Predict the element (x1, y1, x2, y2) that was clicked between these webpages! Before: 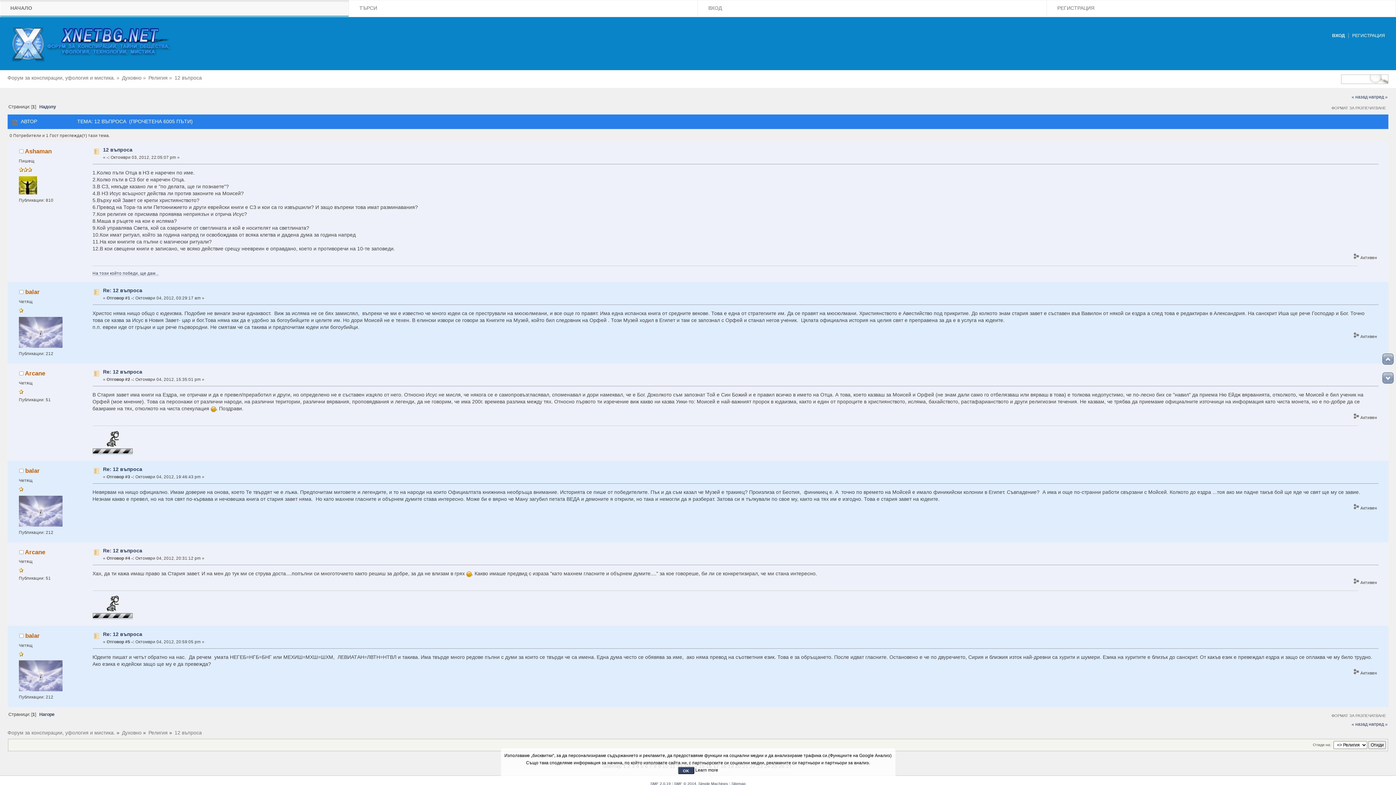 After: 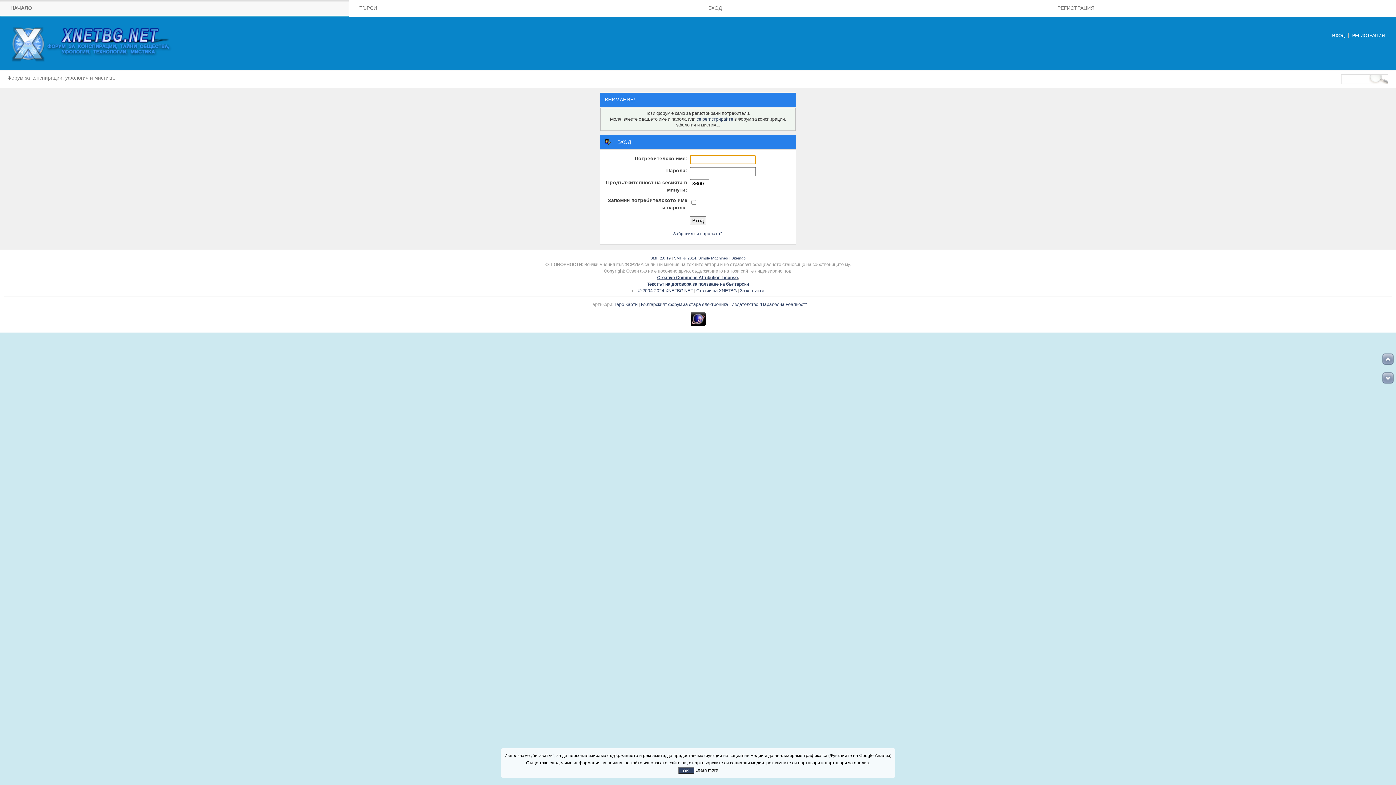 Action: bbox: (24, 148, 51, 154) label: Ashaman